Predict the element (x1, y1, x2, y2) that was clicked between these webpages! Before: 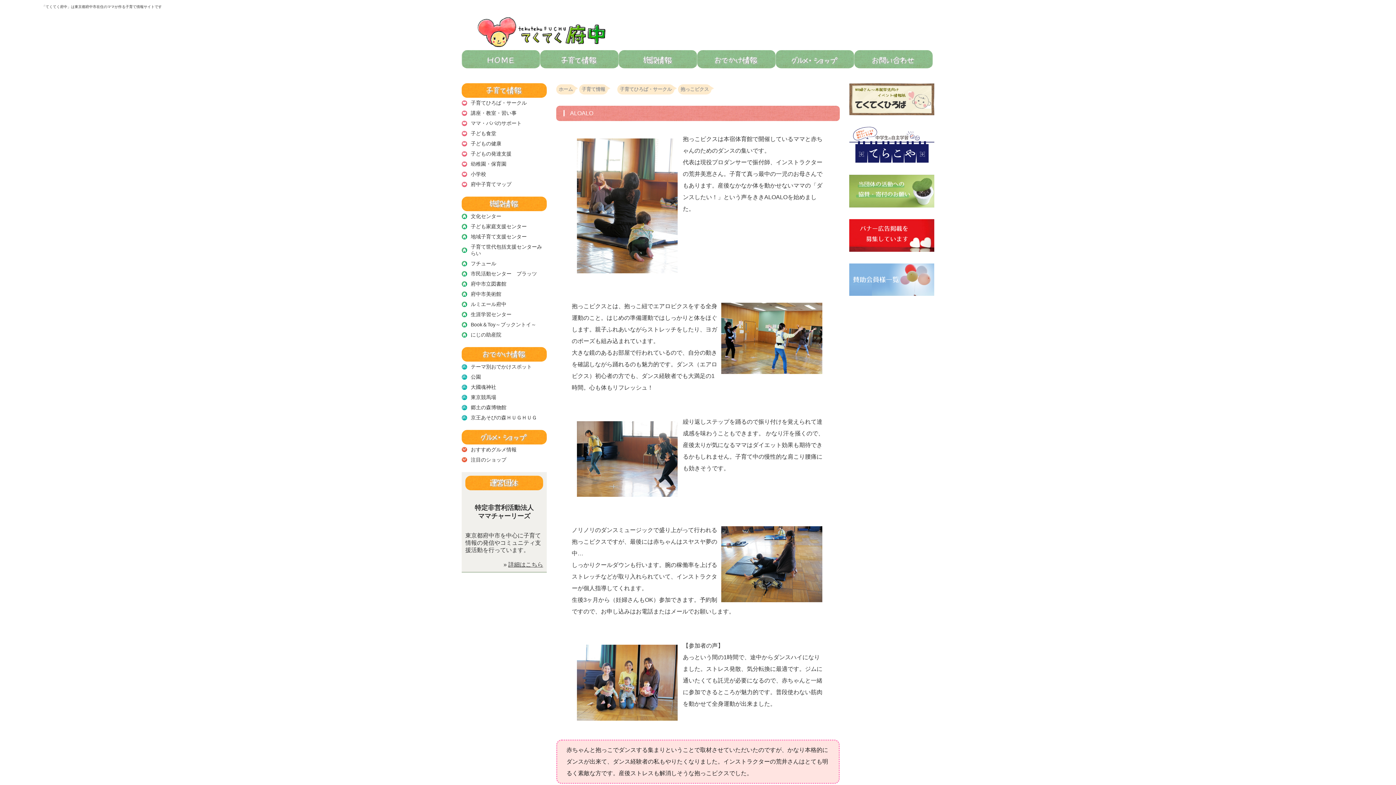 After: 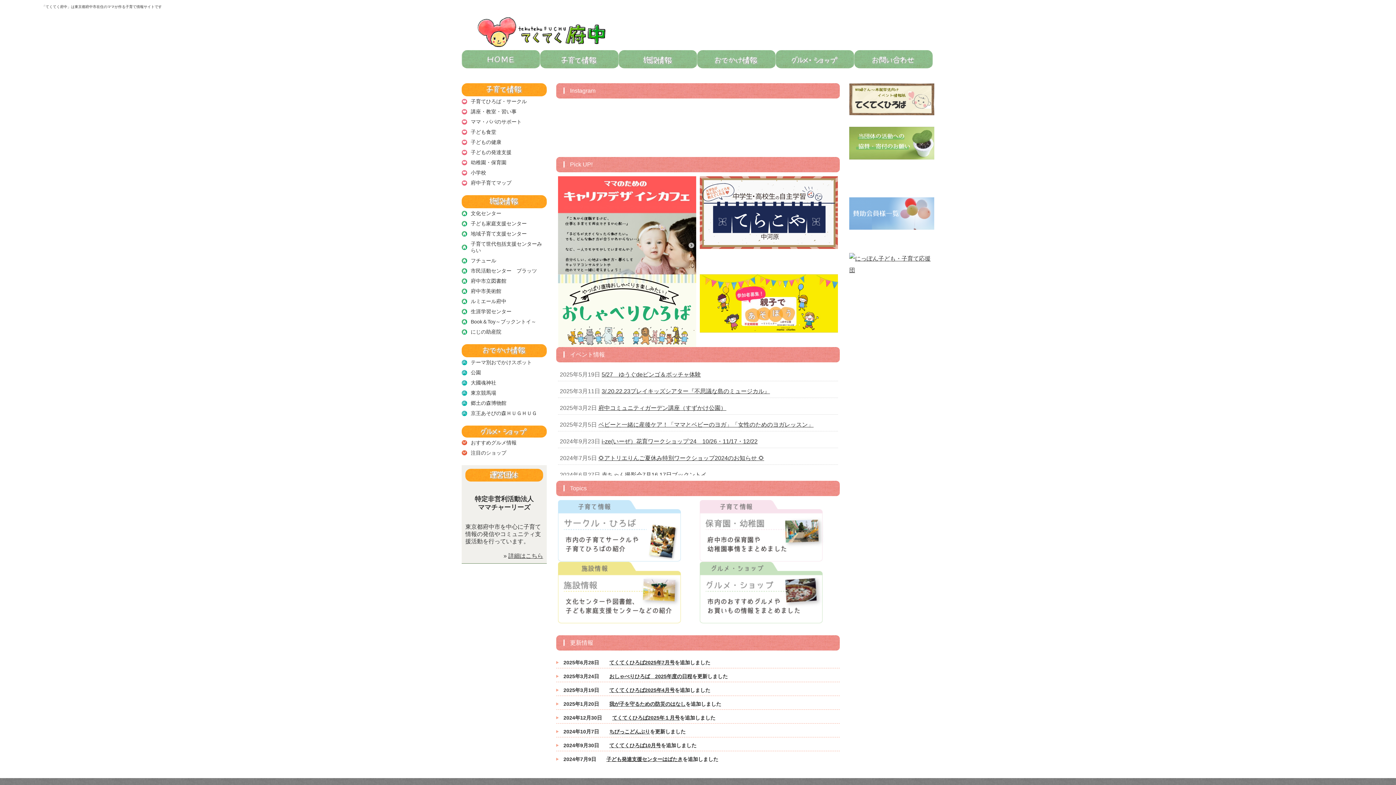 Action: bbox: (461, 50, 540, 68)